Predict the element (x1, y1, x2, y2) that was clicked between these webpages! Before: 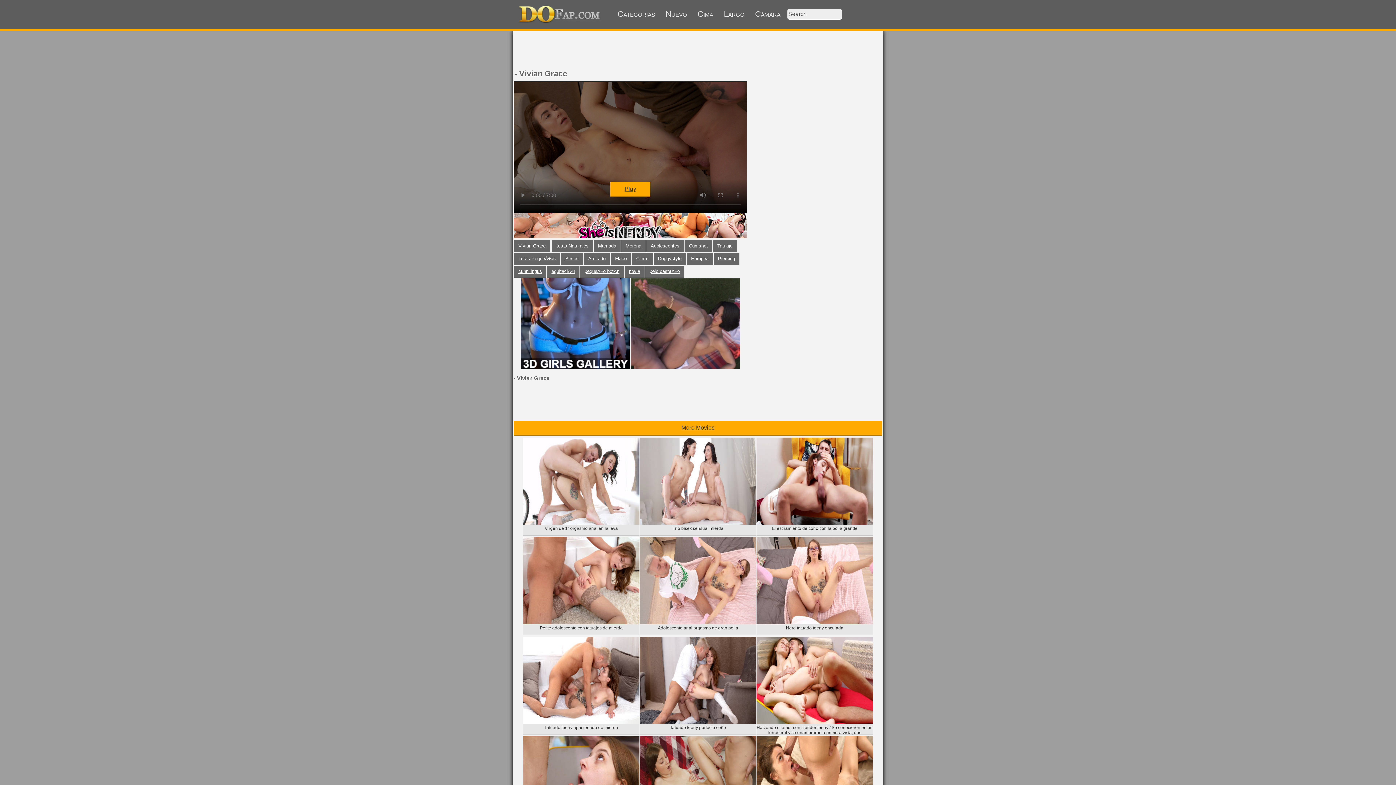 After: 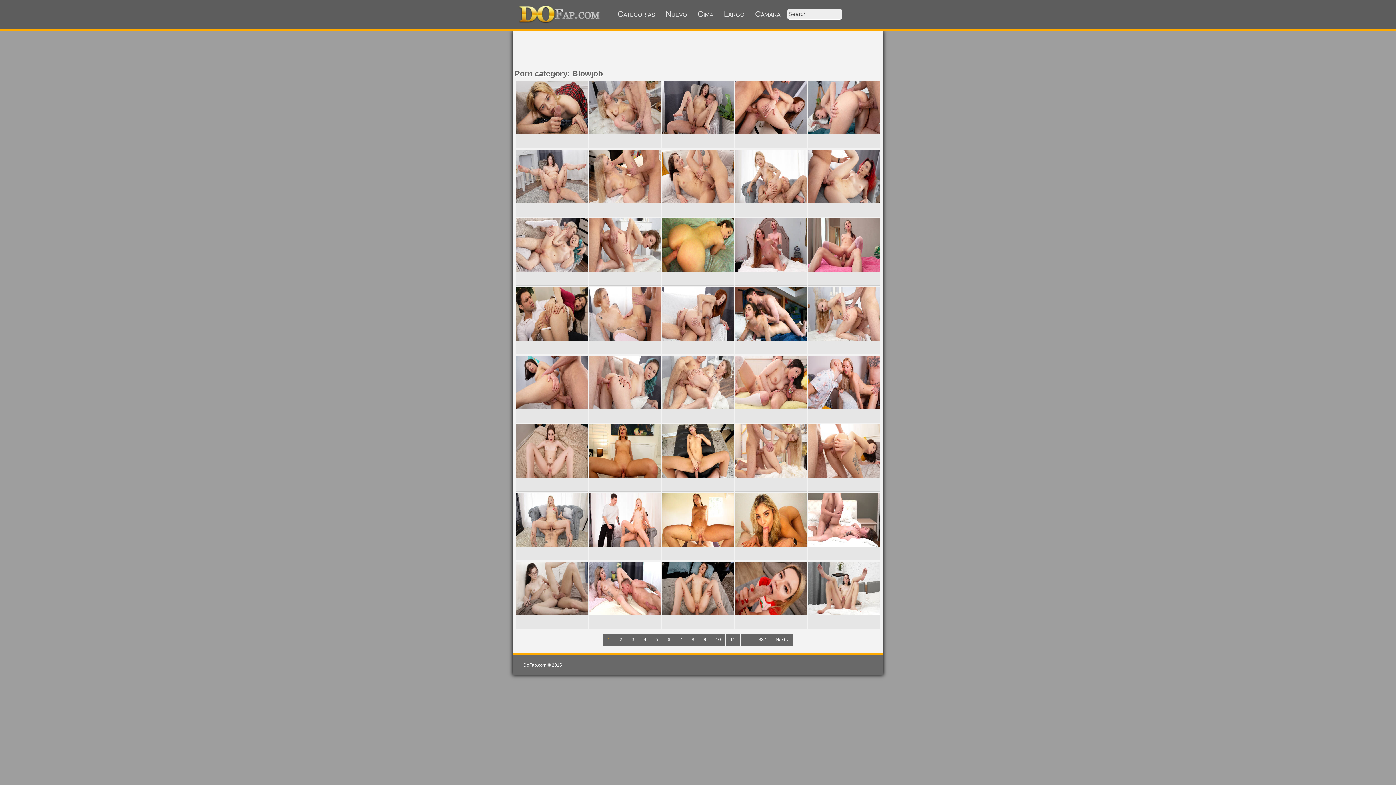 Action: label: Mamada bbox: (593, 240, 620, 252)